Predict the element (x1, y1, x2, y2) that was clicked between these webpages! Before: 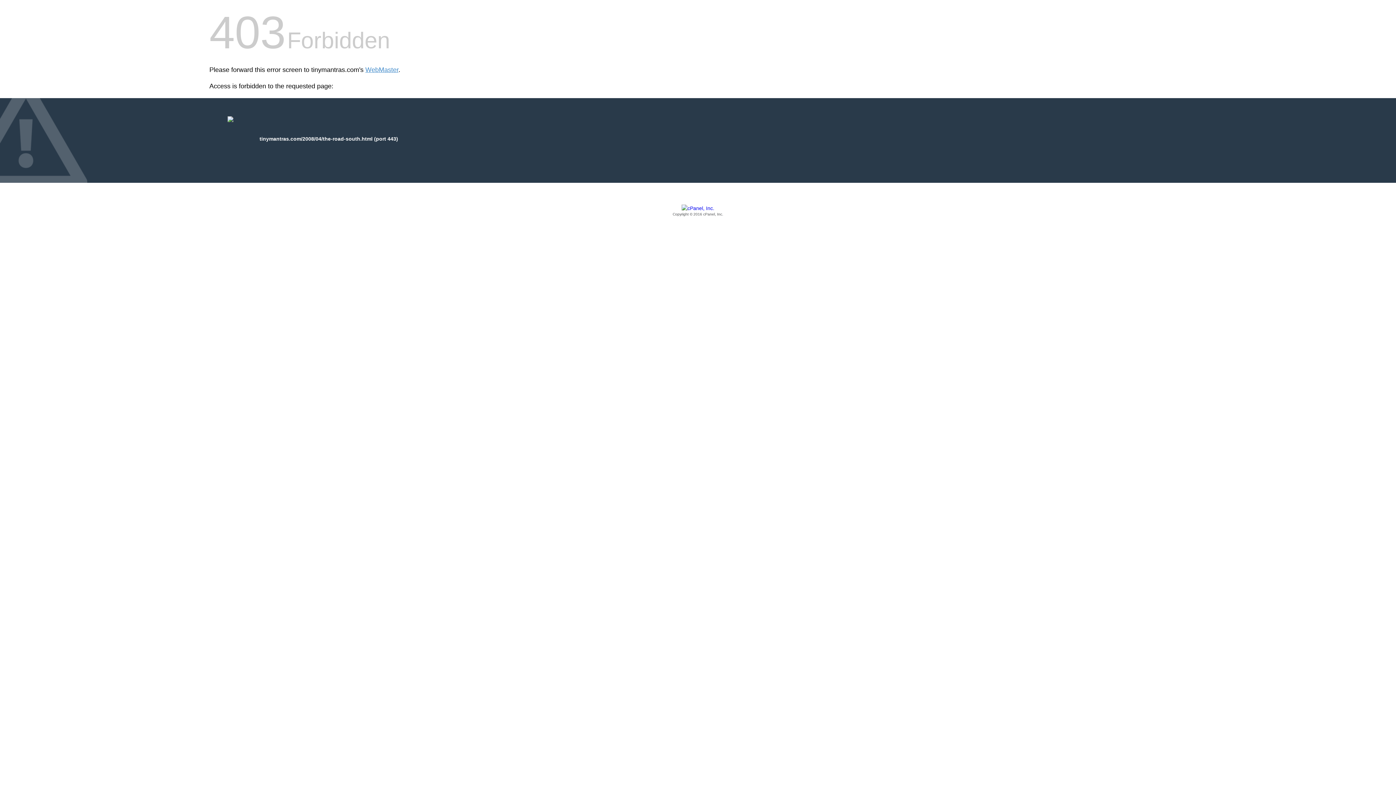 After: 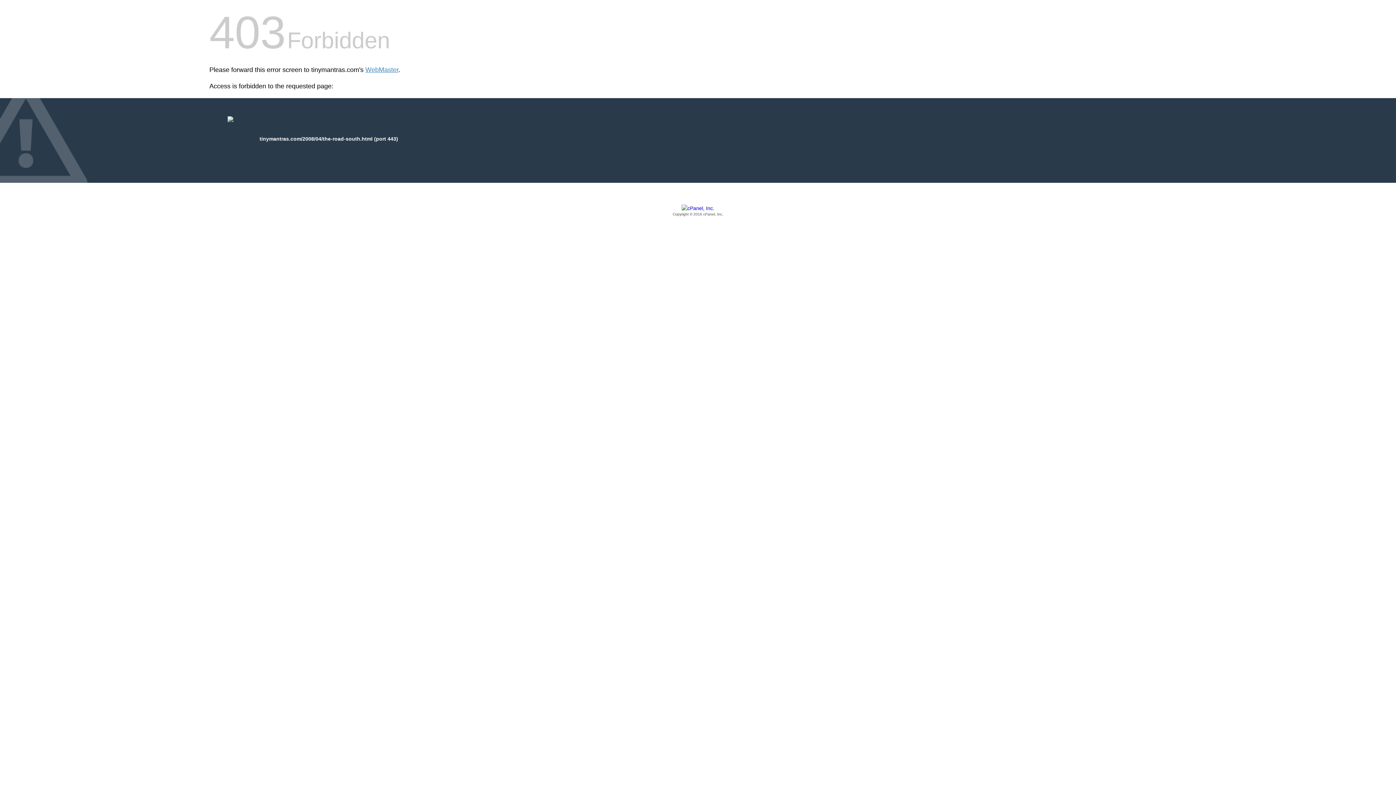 Action: bbox: (209, 205, 1186, 217) label: Copyright © 2016 cPanel, Inc.